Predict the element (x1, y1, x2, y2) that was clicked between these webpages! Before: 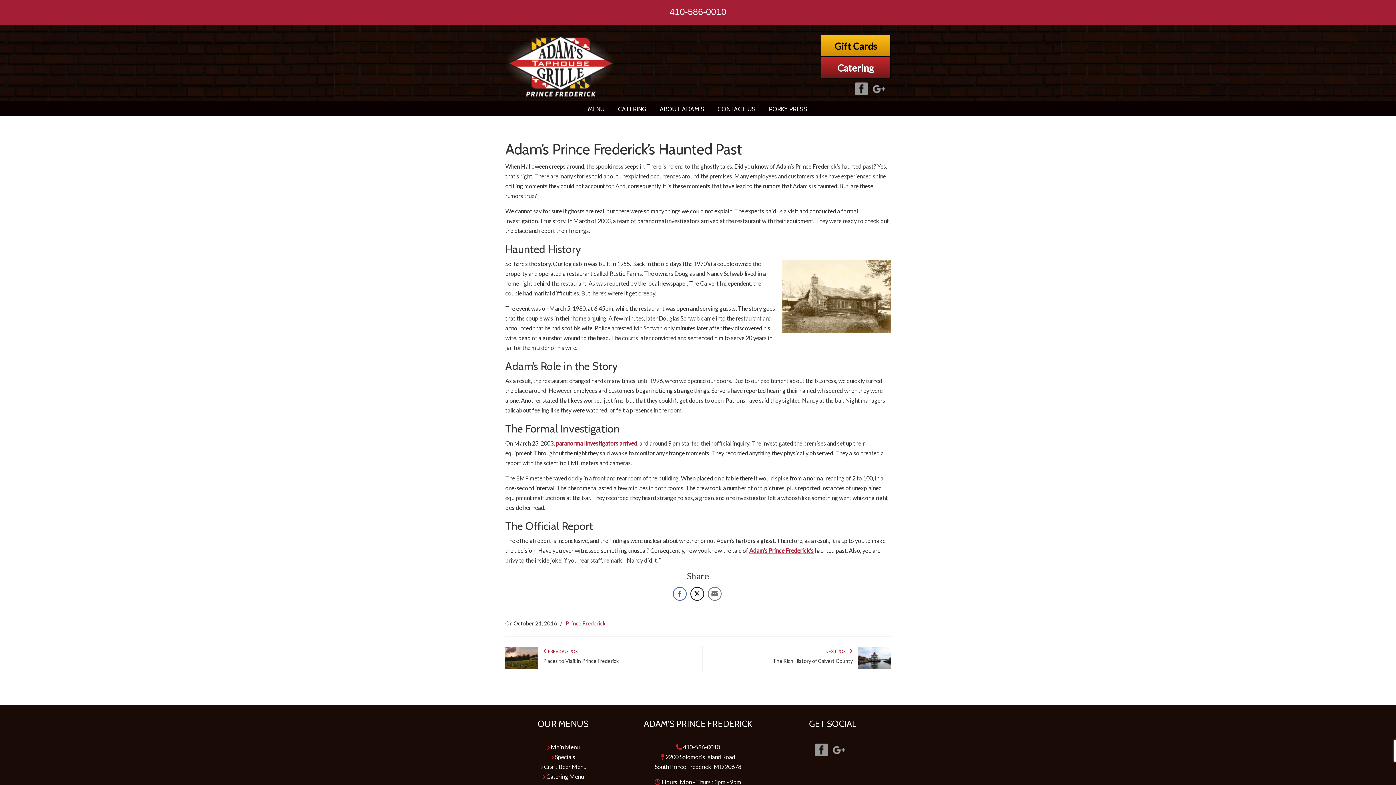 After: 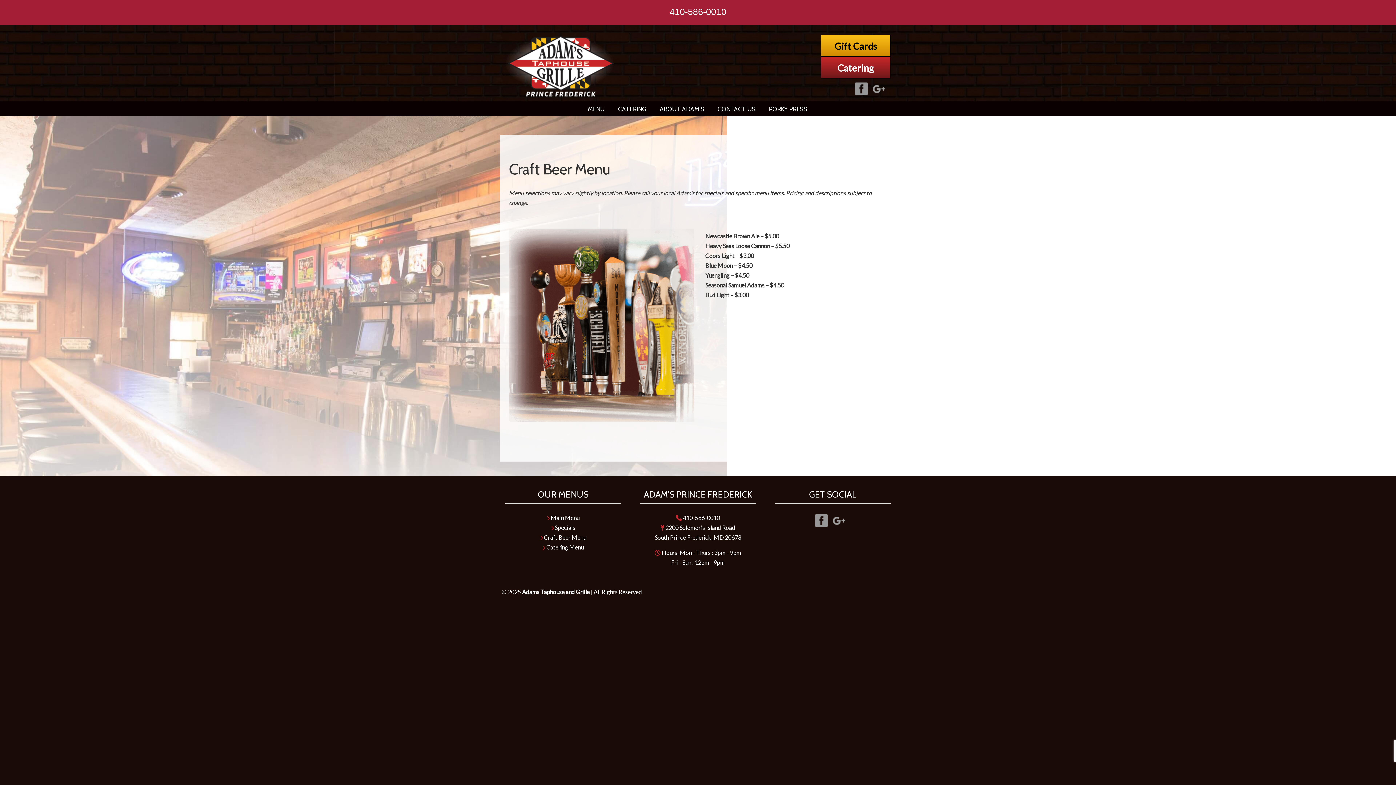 Action: bbox: (540, 763, 586, 770) label:  Craft Beer Menu